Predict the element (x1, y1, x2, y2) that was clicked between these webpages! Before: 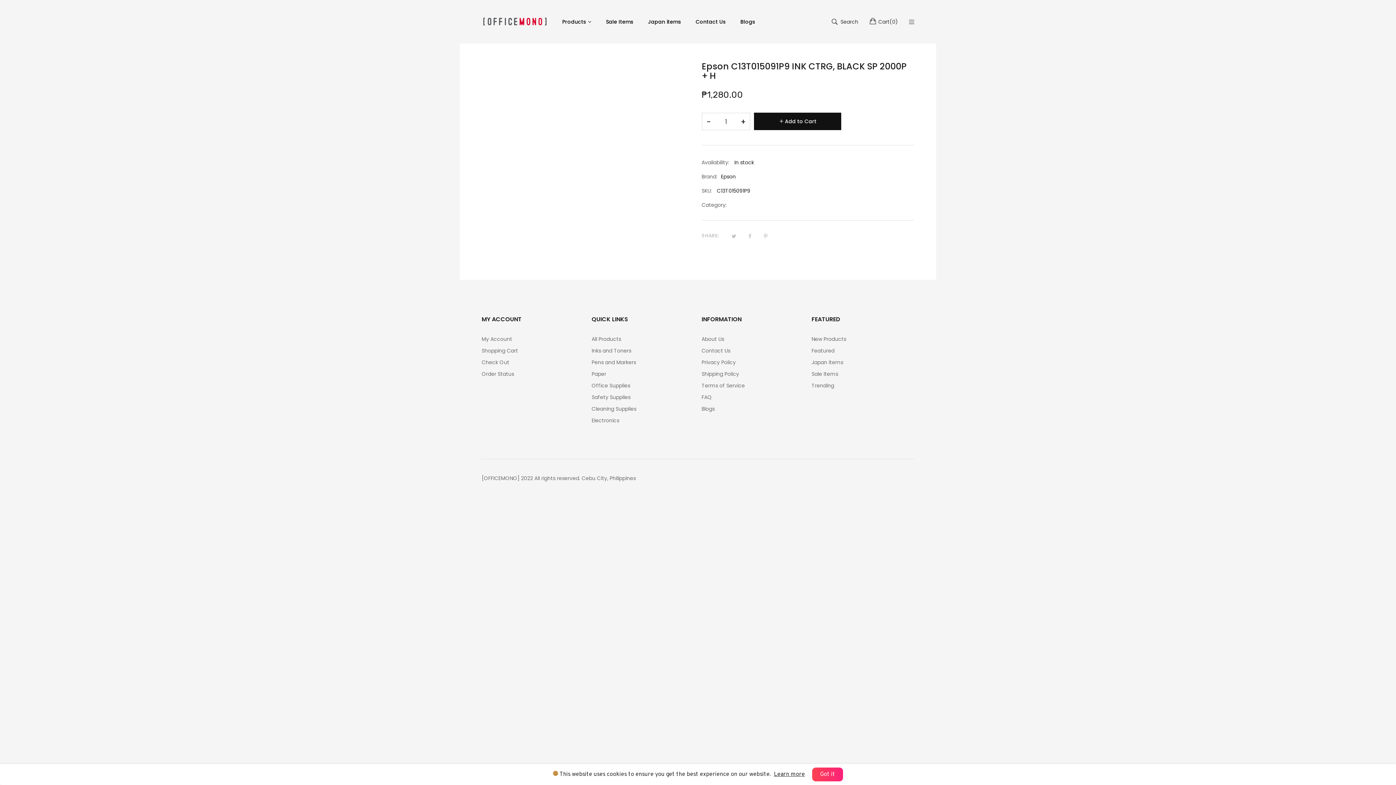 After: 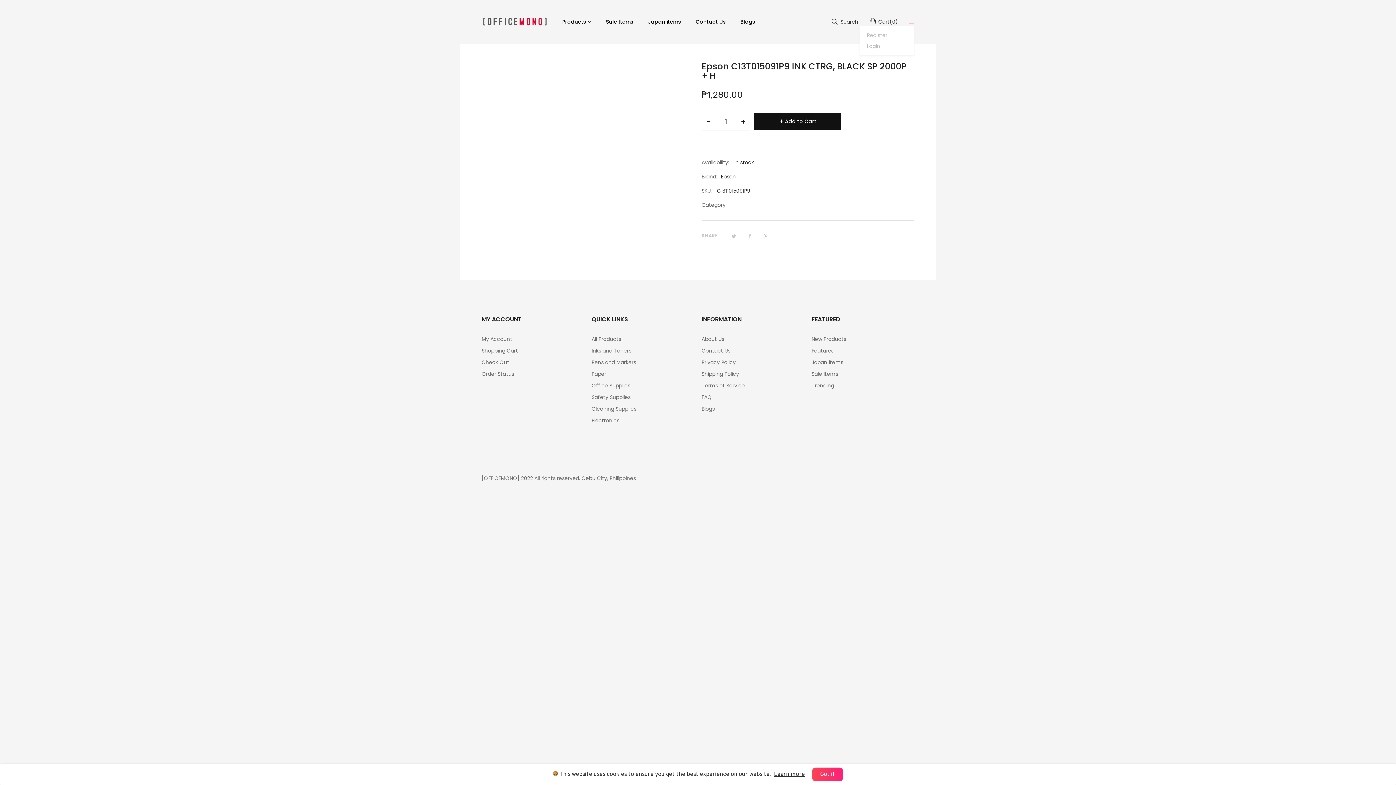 Action: bbox: (909, 18, 914, 25)